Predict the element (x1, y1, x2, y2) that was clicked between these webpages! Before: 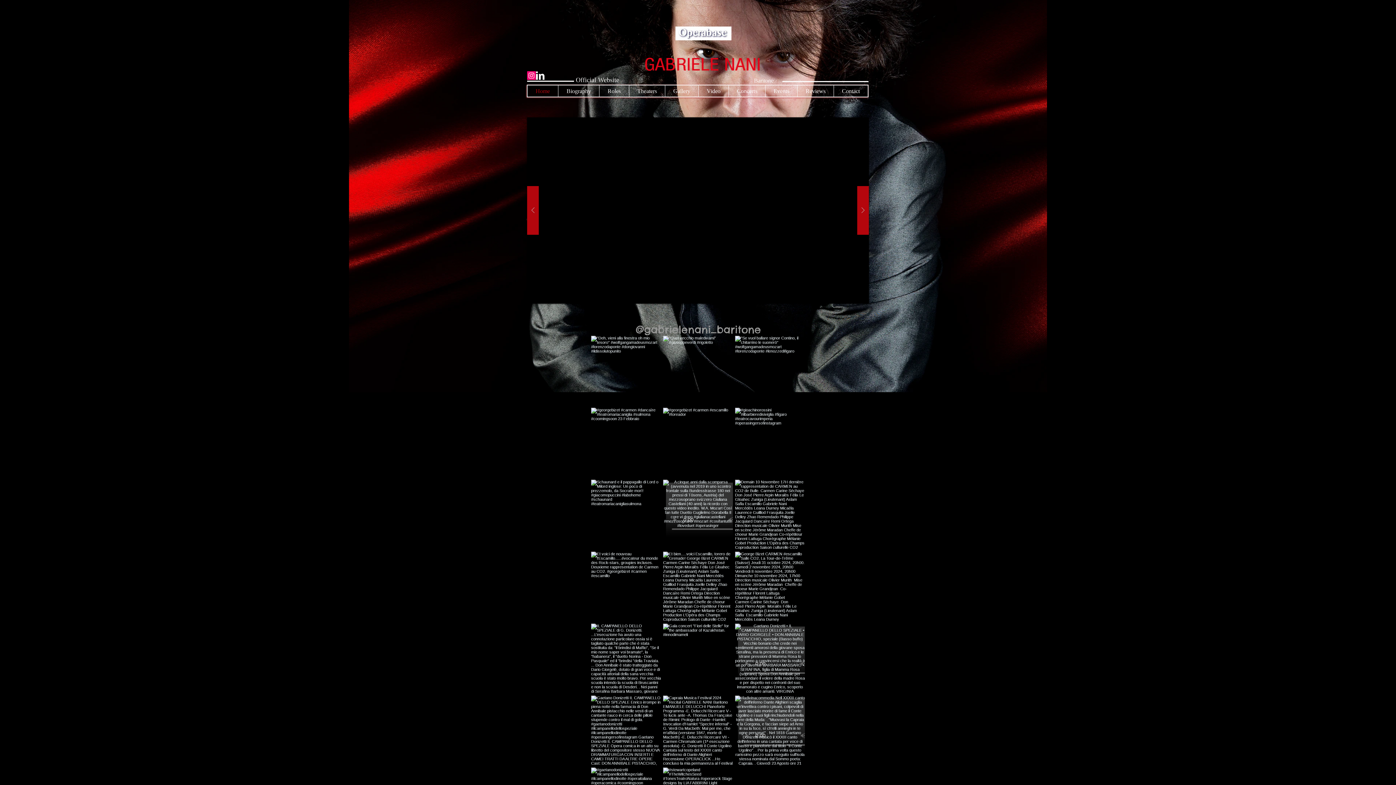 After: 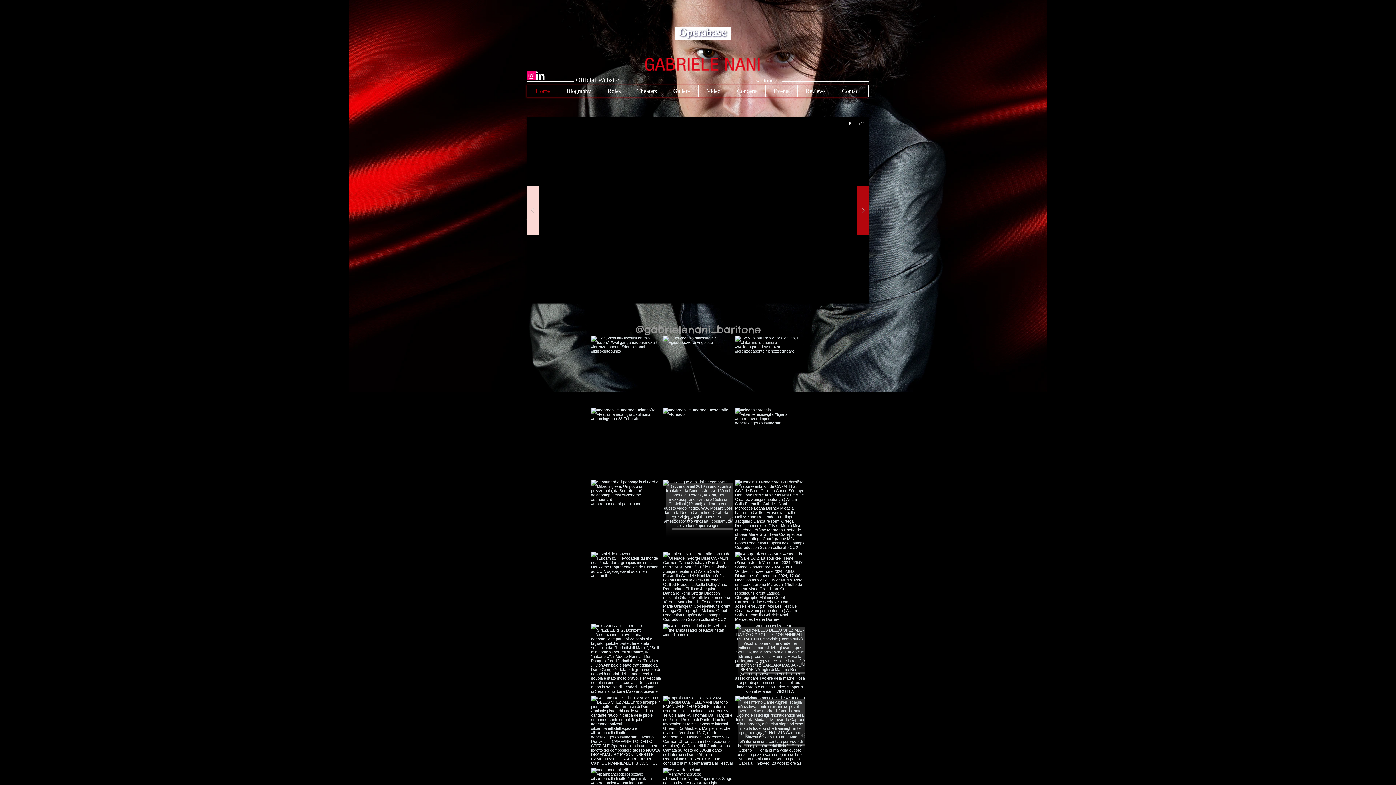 Action: bbox: (527, 186, 538, 234)